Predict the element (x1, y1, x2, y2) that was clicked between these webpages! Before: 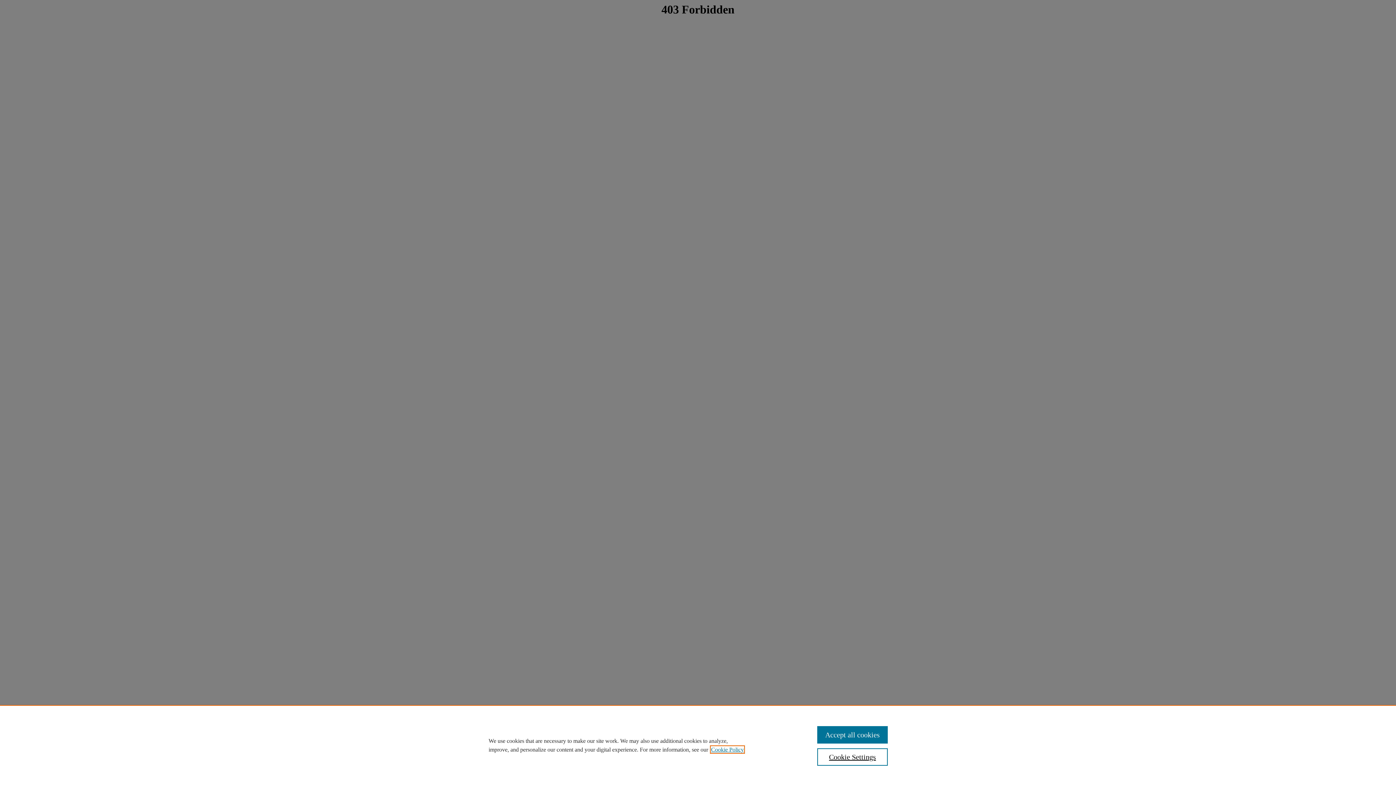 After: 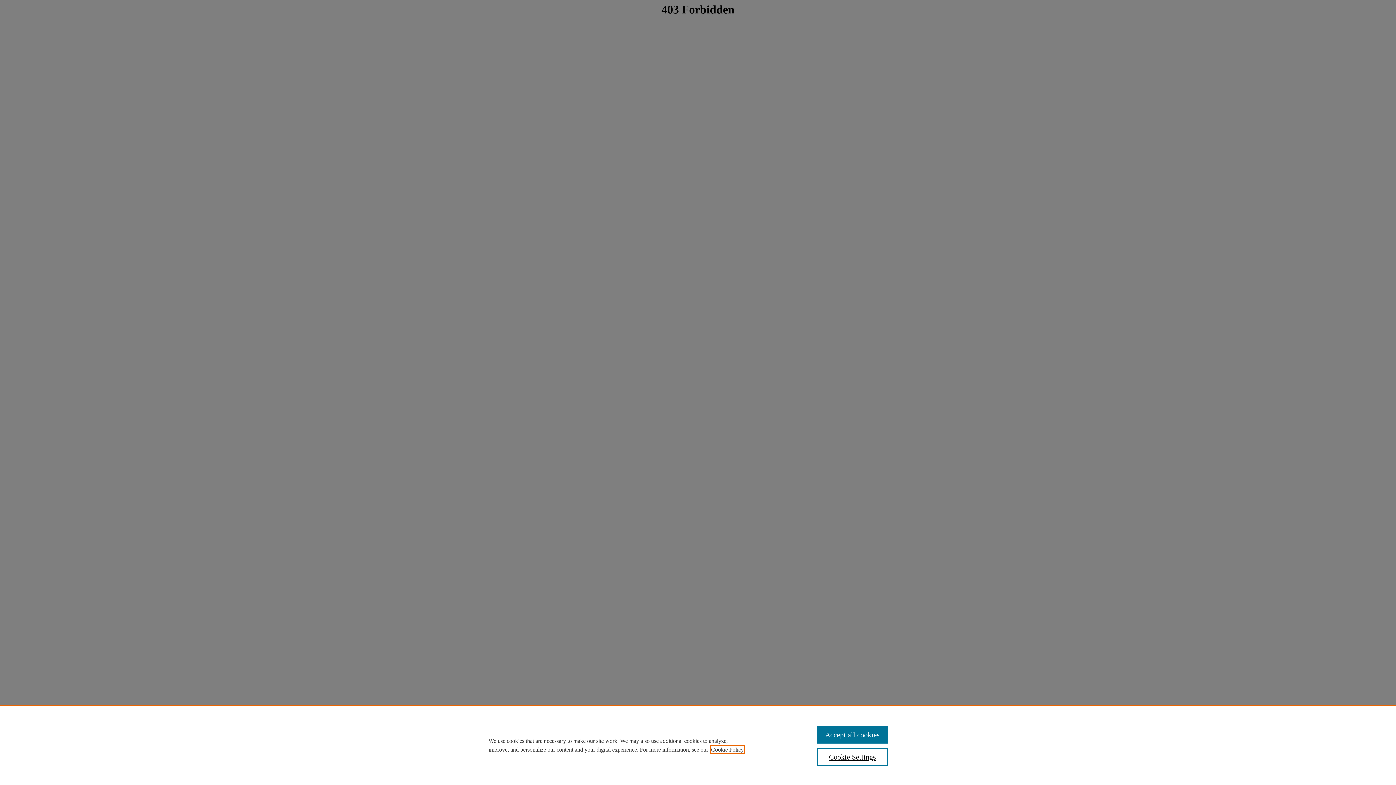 Action: label: , opens in a new tab bbox: (711, 746, 744, 753)